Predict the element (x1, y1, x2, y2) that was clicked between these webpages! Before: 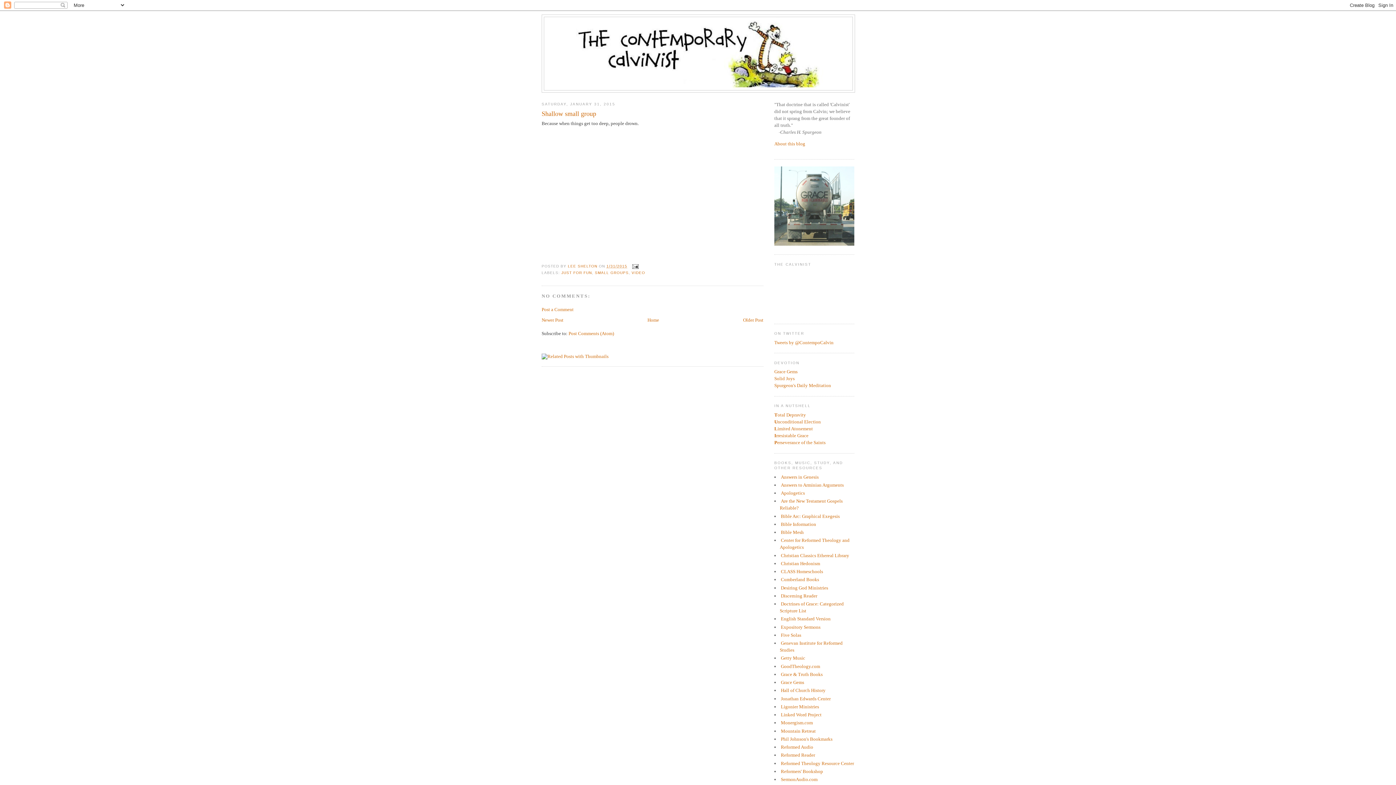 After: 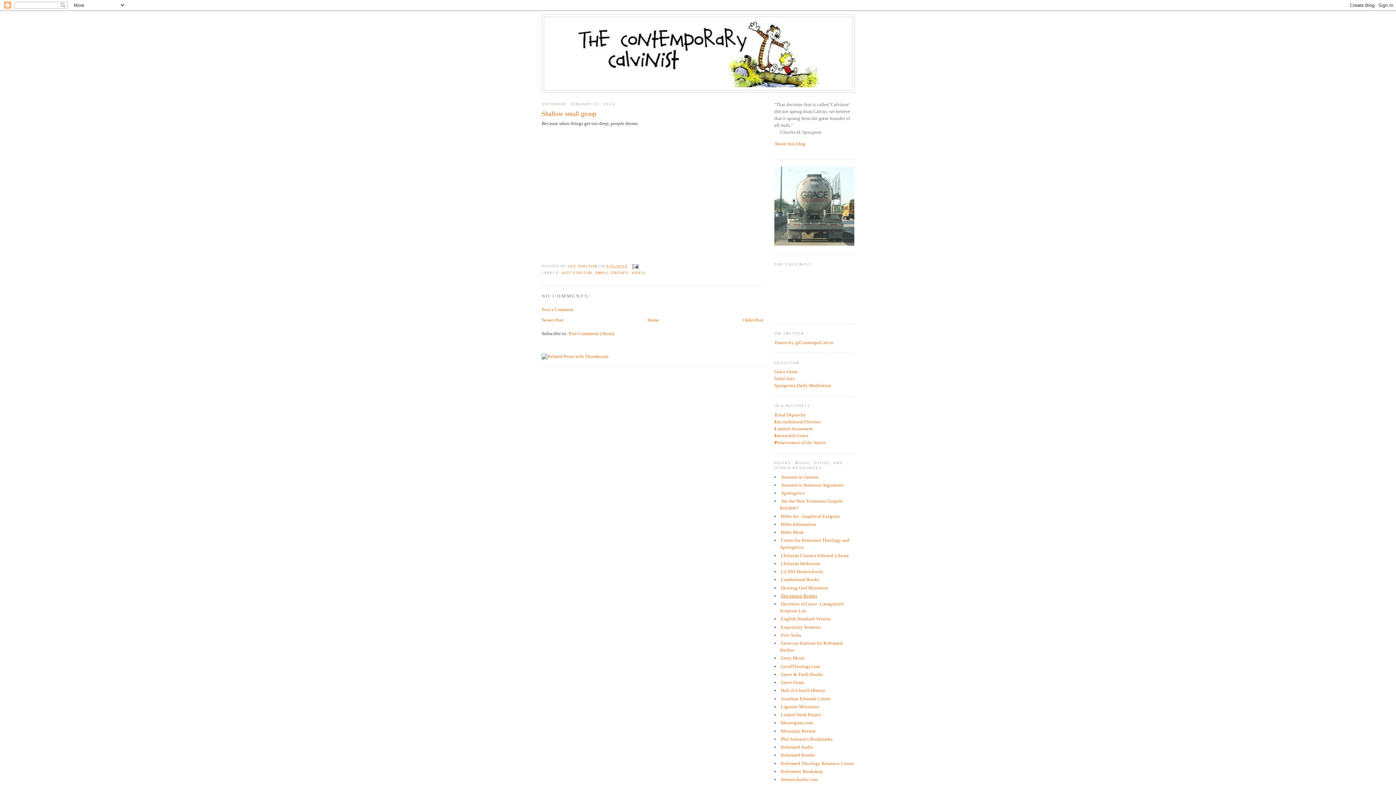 Action: bbox: (781, 593, 817, 598) label: Discerning Reader